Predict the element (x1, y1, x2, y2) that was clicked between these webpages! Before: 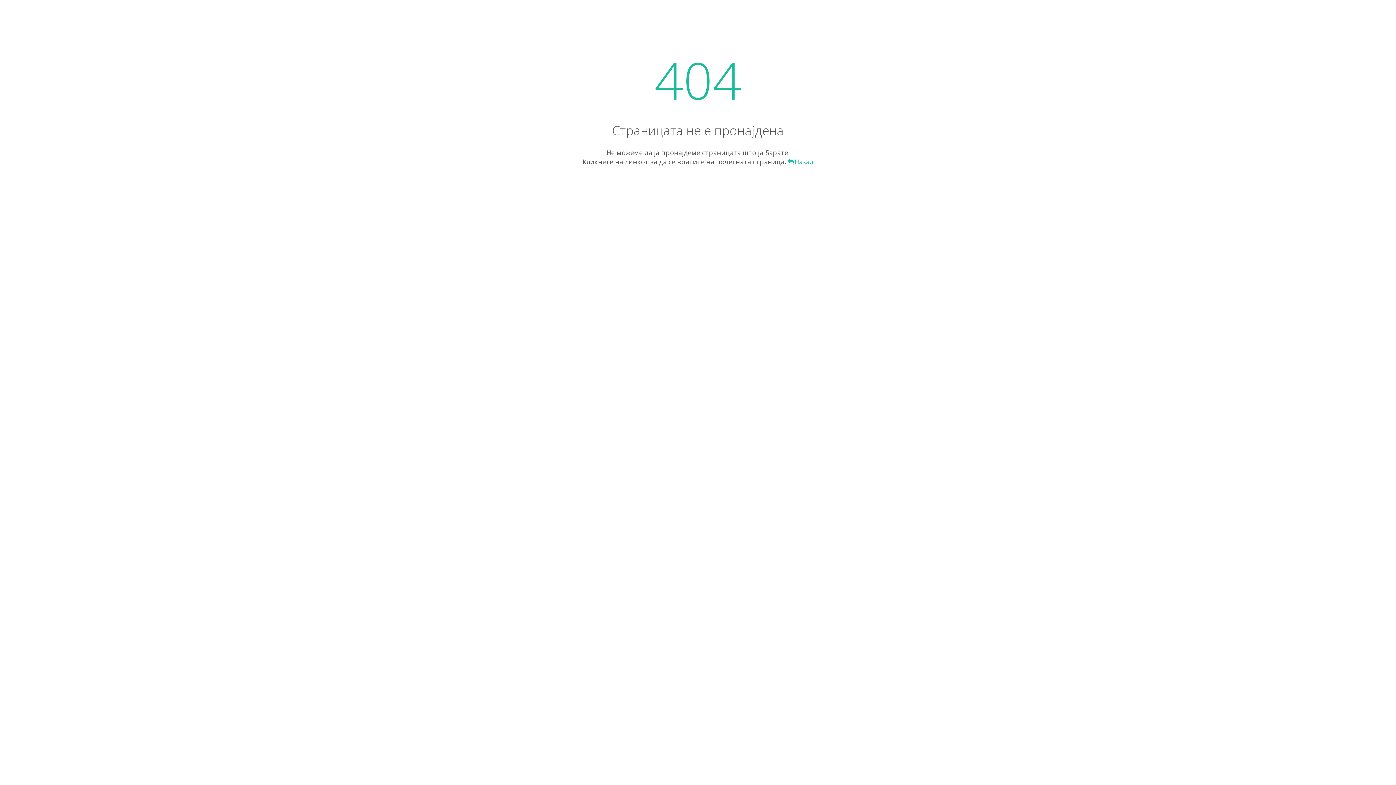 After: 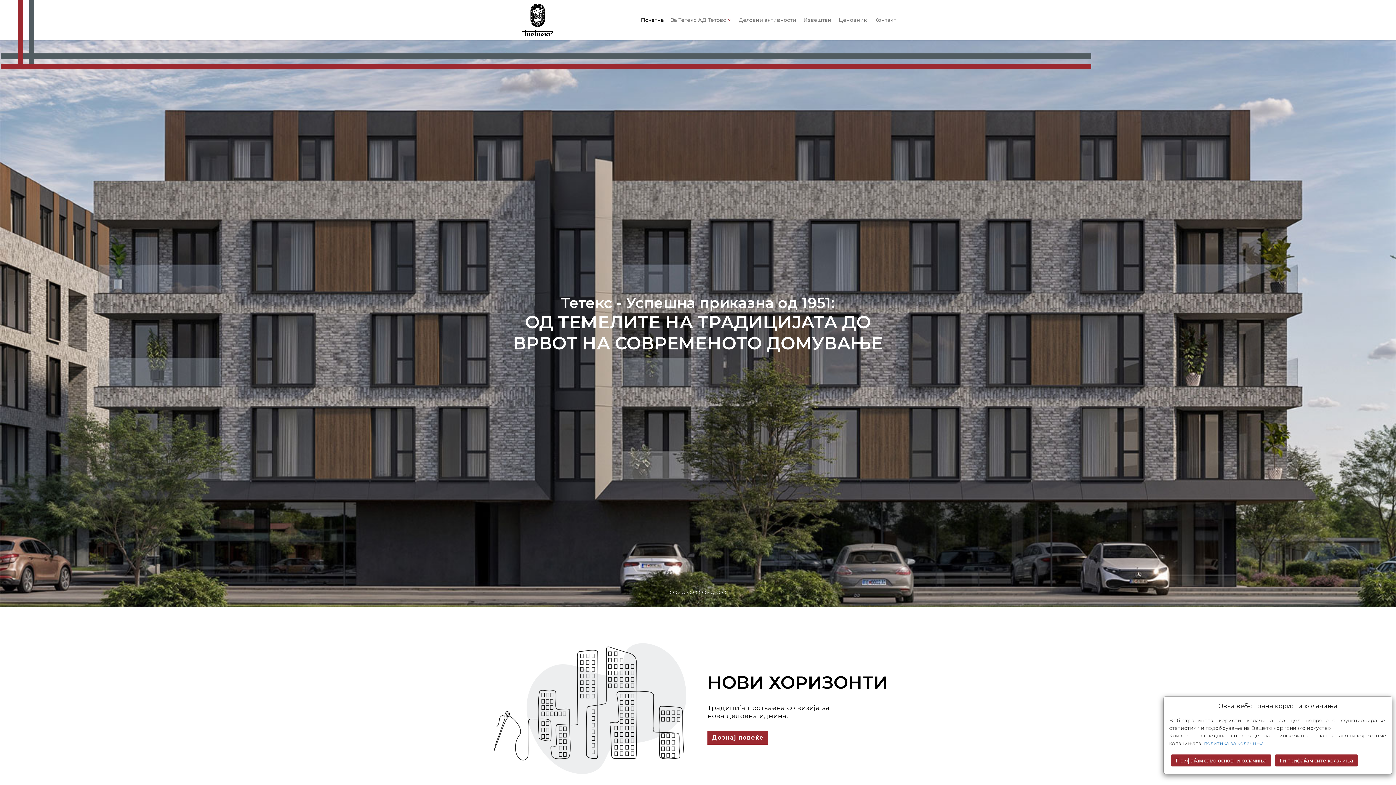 Action: bbox: (788, 157, 813, 166) label: Назад